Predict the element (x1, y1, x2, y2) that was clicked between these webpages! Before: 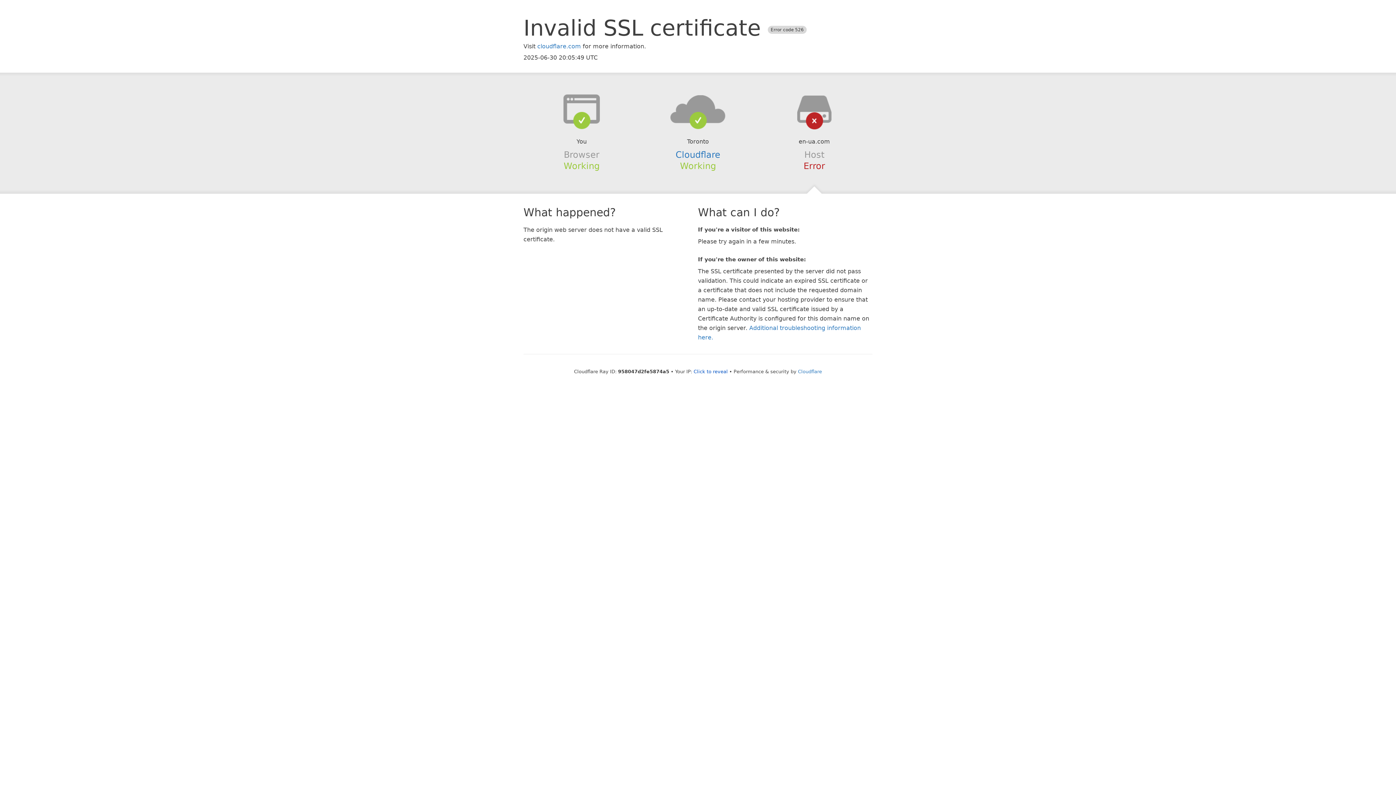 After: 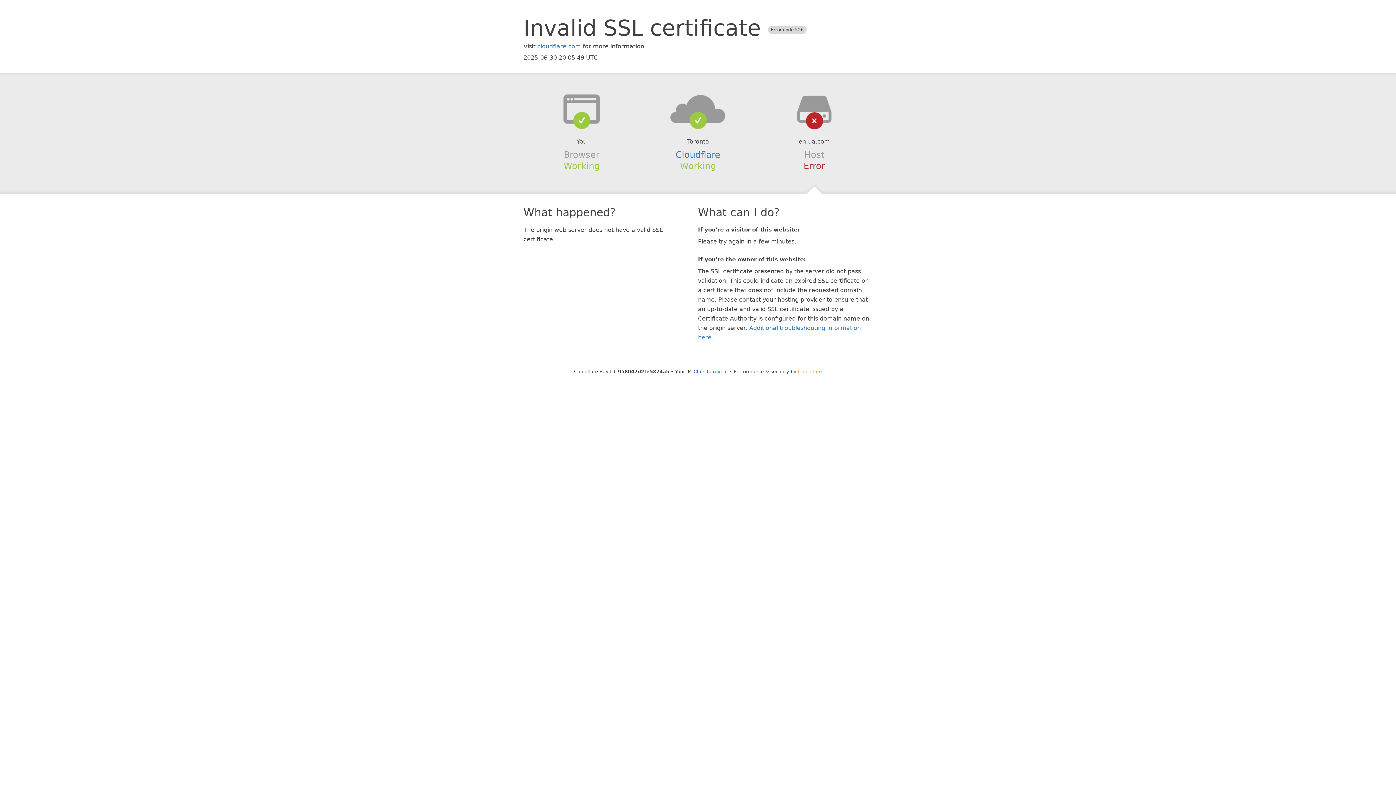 Action: label: Cloudflare bbox: (798, 368, 822, 374)